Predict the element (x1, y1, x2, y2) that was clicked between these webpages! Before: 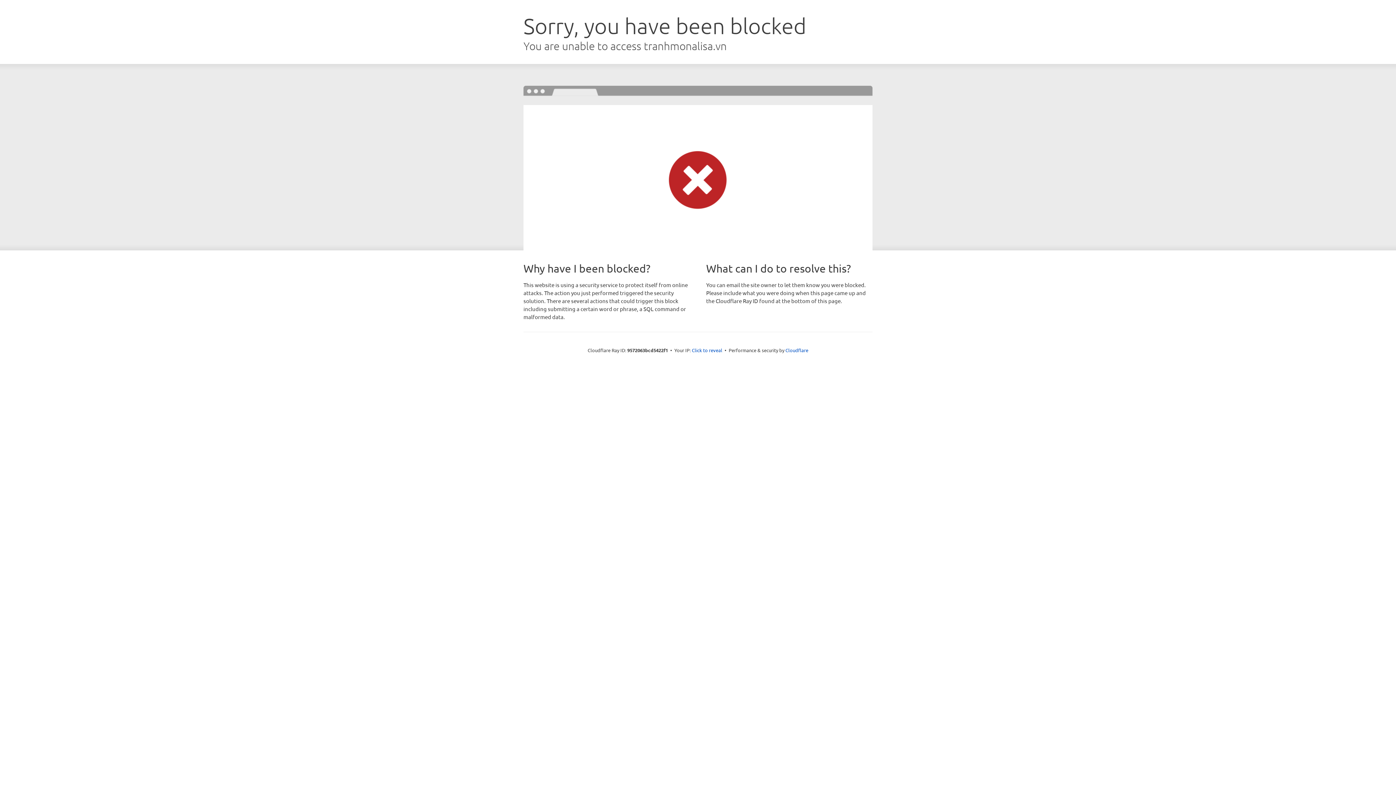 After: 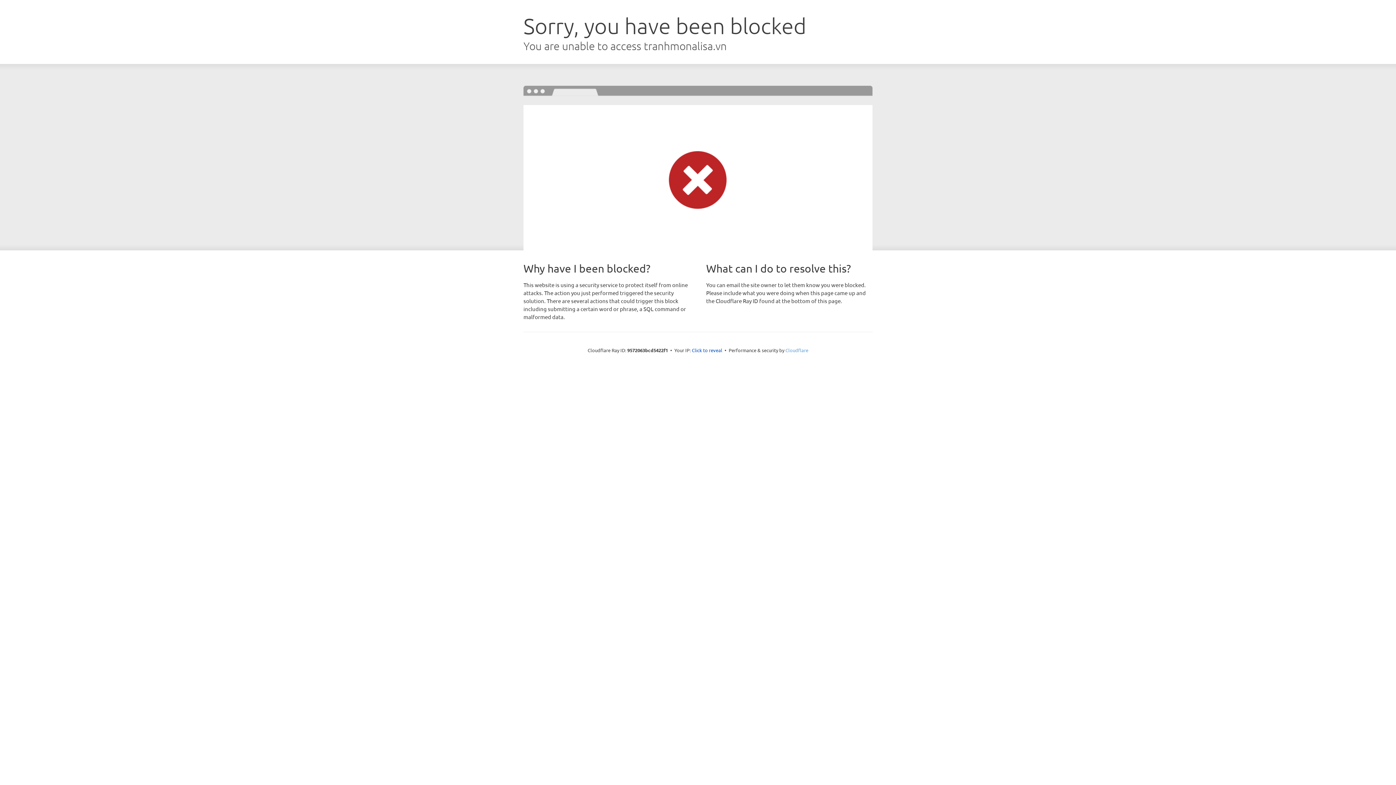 Action: bbox: (785, 347, 808, 353) label: Cloudflare